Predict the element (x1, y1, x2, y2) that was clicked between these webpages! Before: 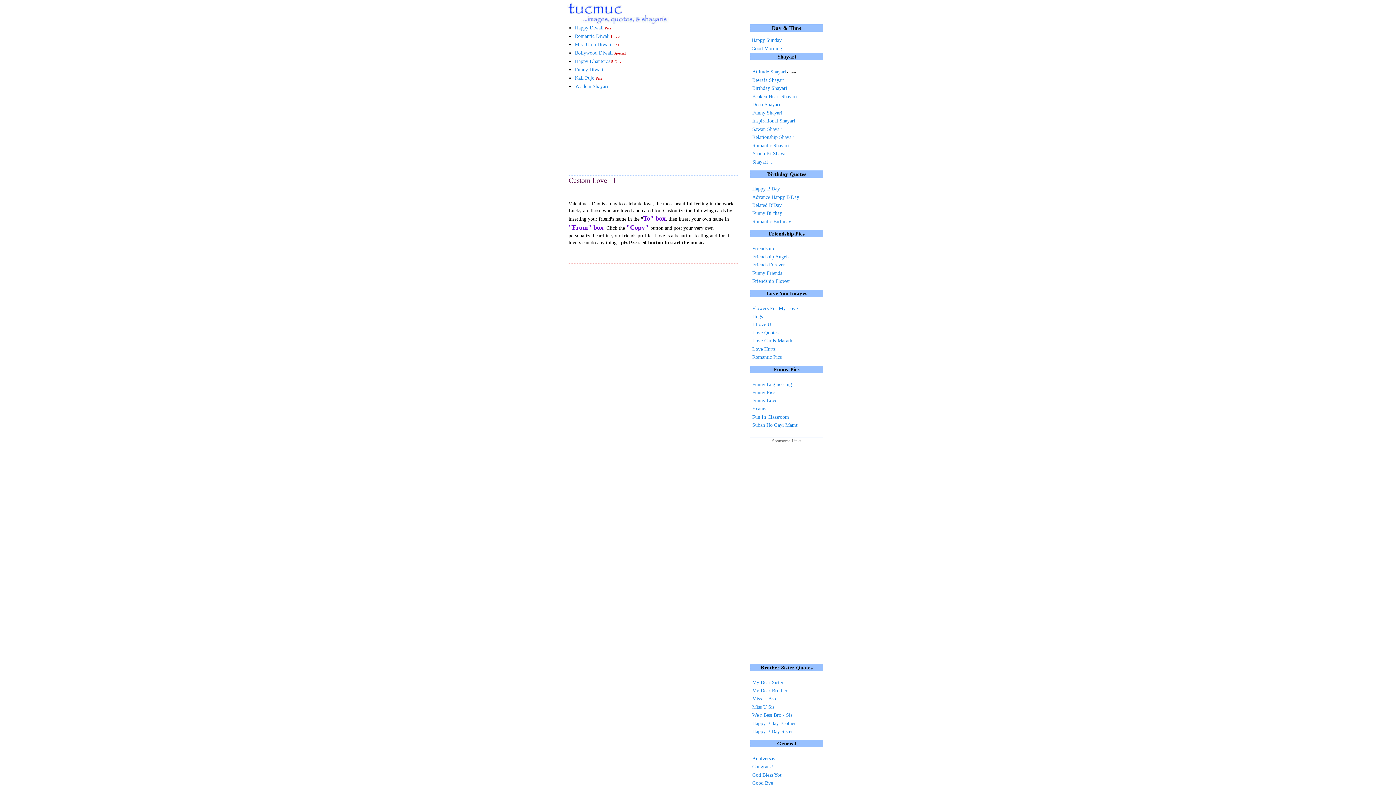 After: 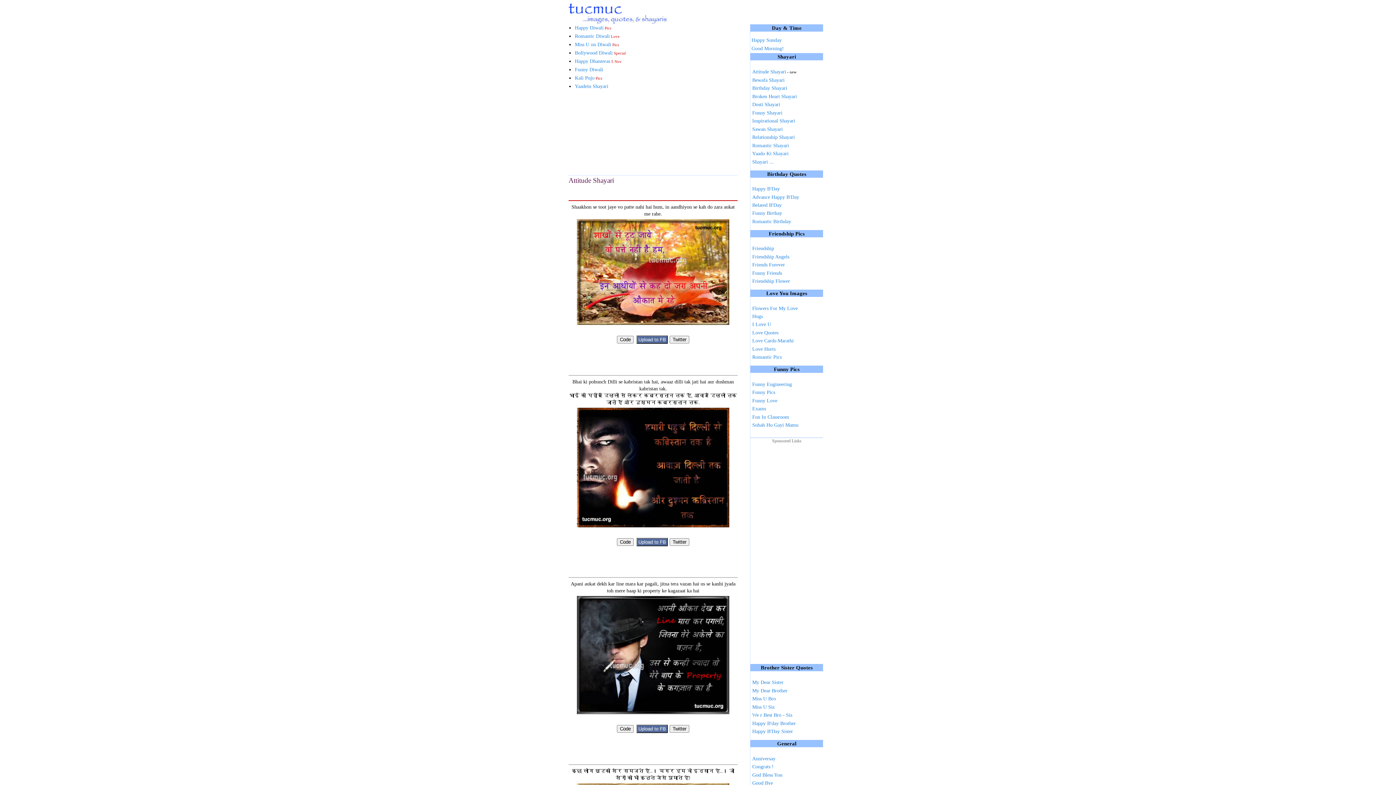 Action: label: Attitude Shayari - new bbox: (752, 68, 796, 74)